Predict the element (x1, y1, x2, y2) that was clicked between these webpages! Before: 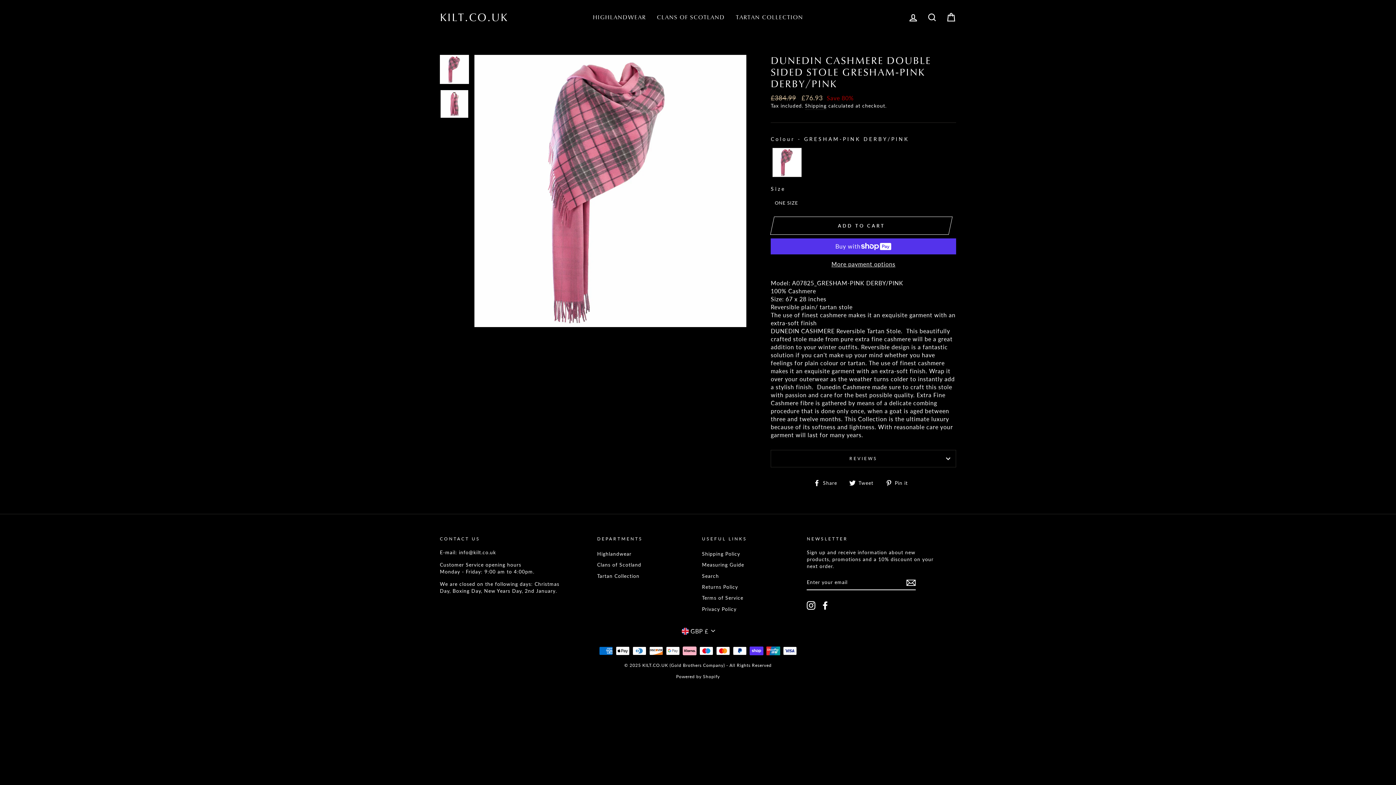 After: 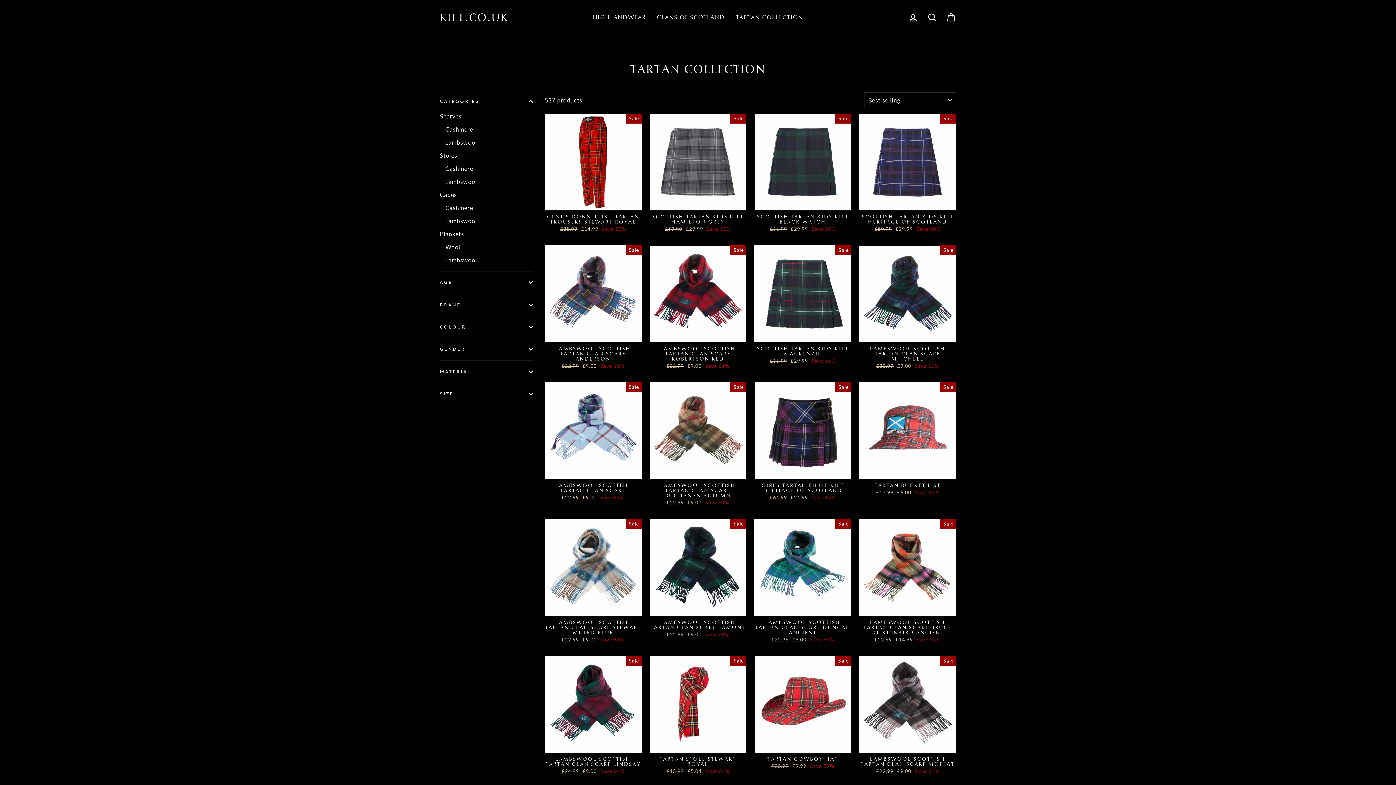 Action: label: Tartan Collection bbox: (597, 571, 639, 581)